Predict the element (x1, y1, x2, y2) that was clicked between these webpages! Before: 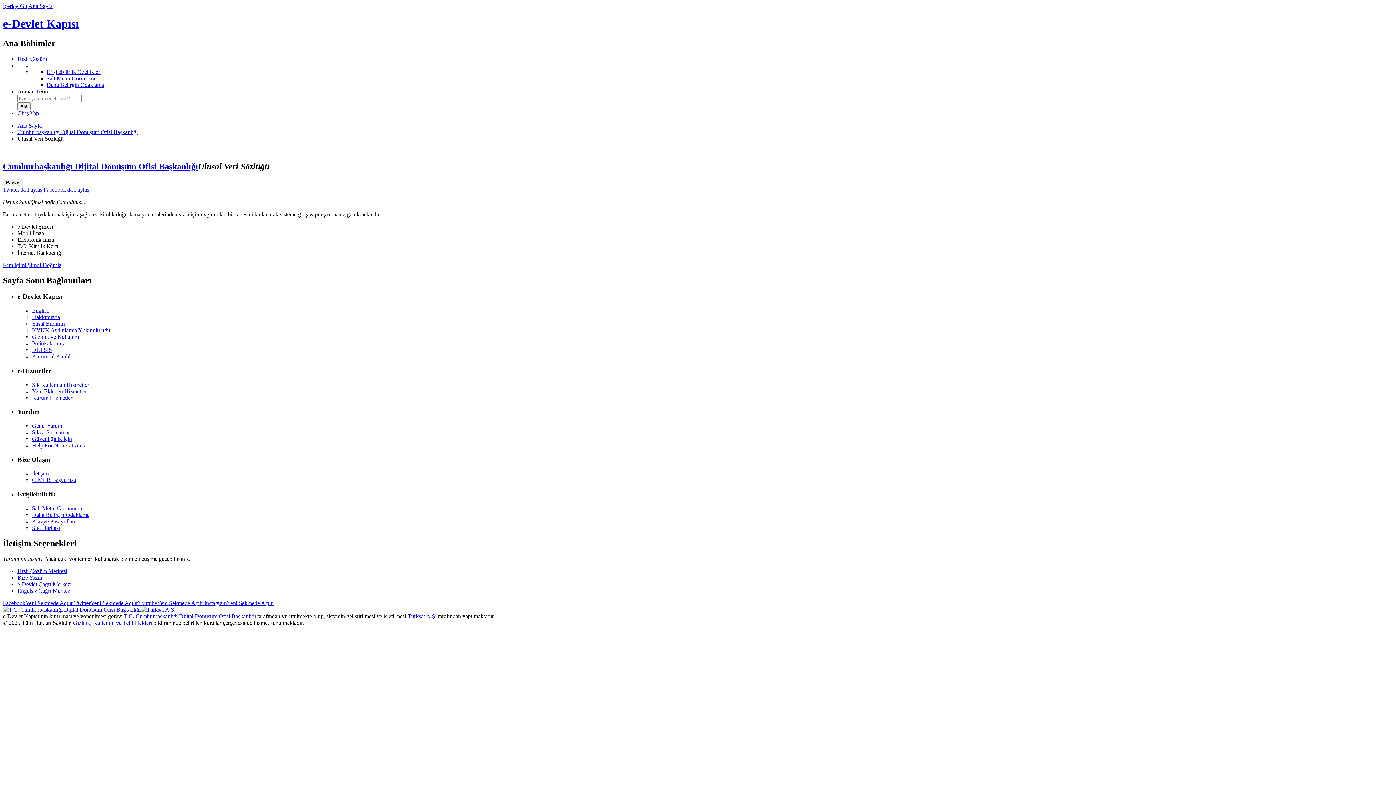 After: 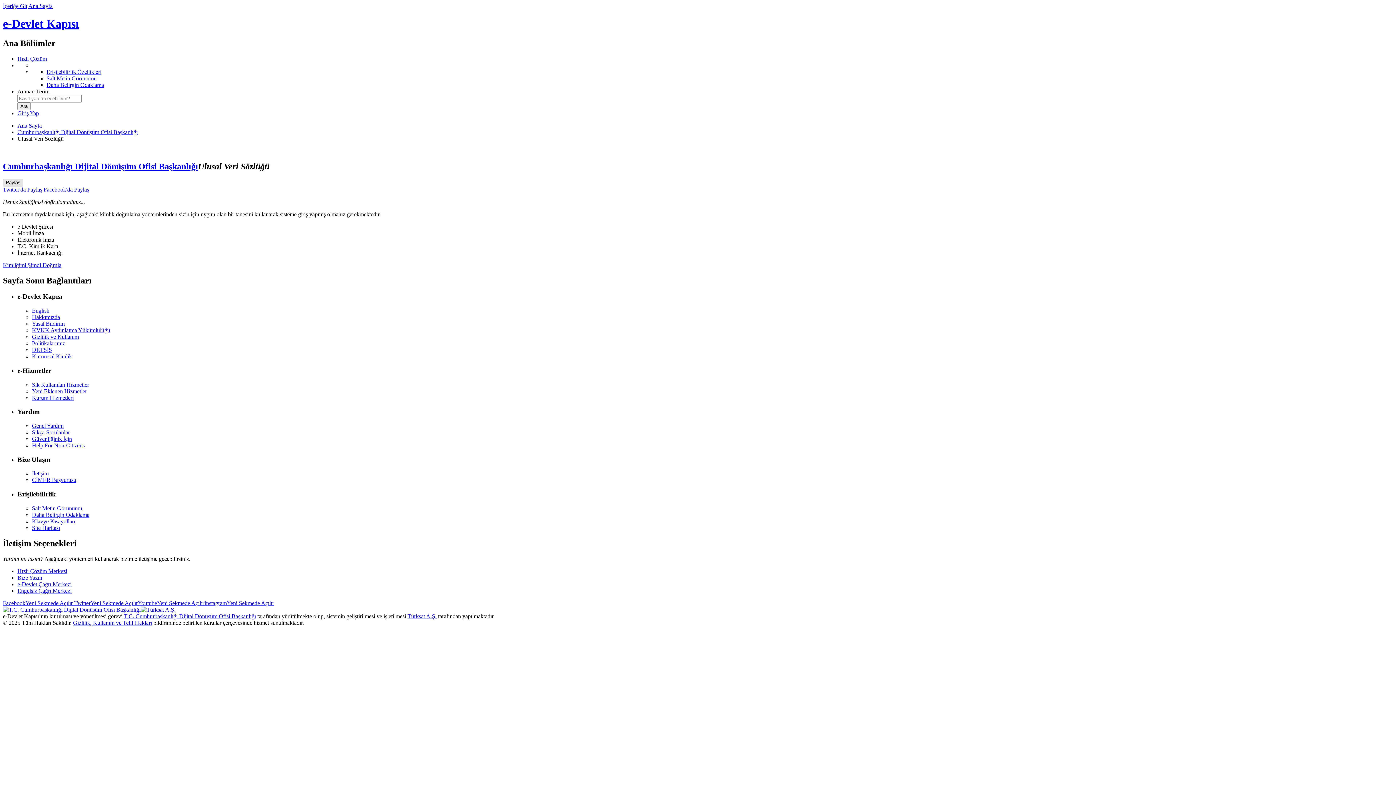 Action: bbox: (2, 178, 23, 186) label: Paylaş